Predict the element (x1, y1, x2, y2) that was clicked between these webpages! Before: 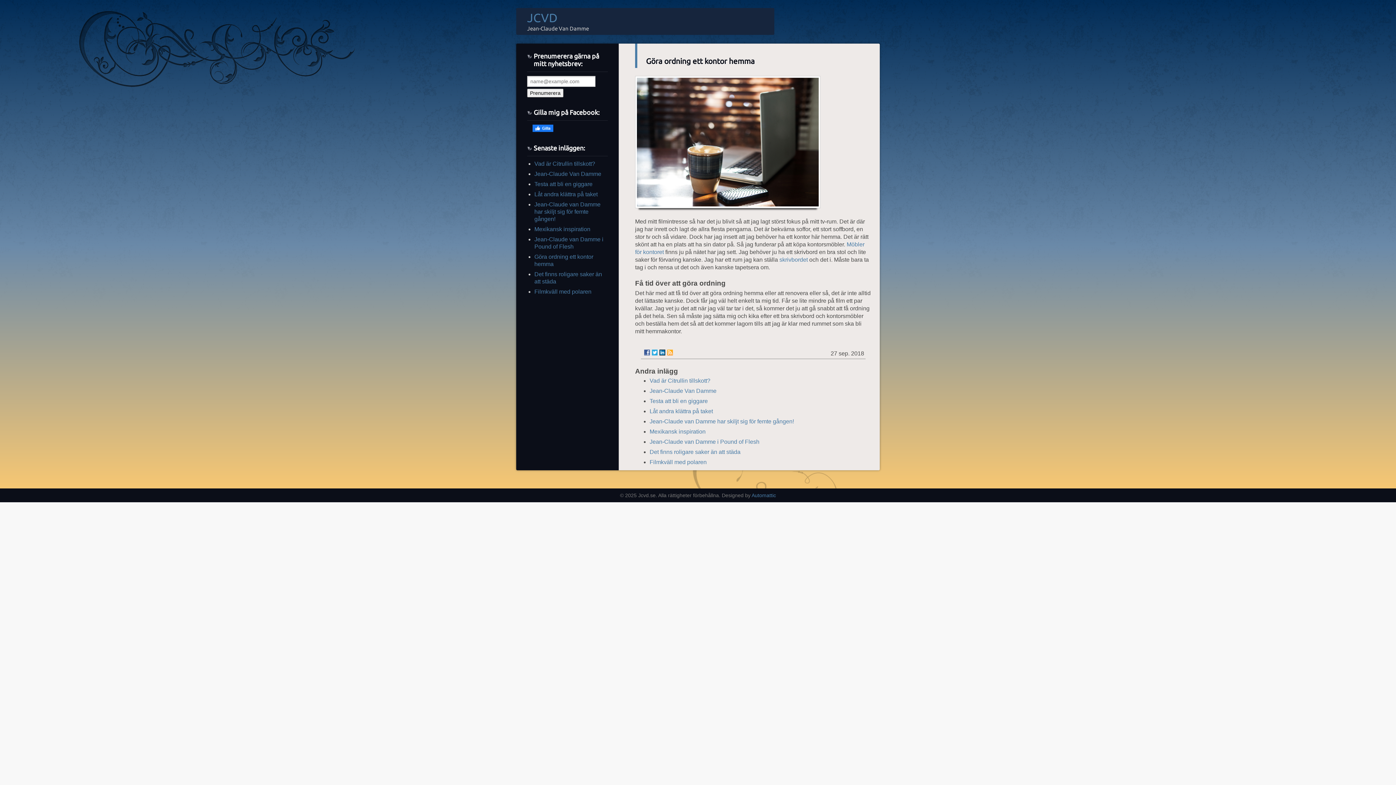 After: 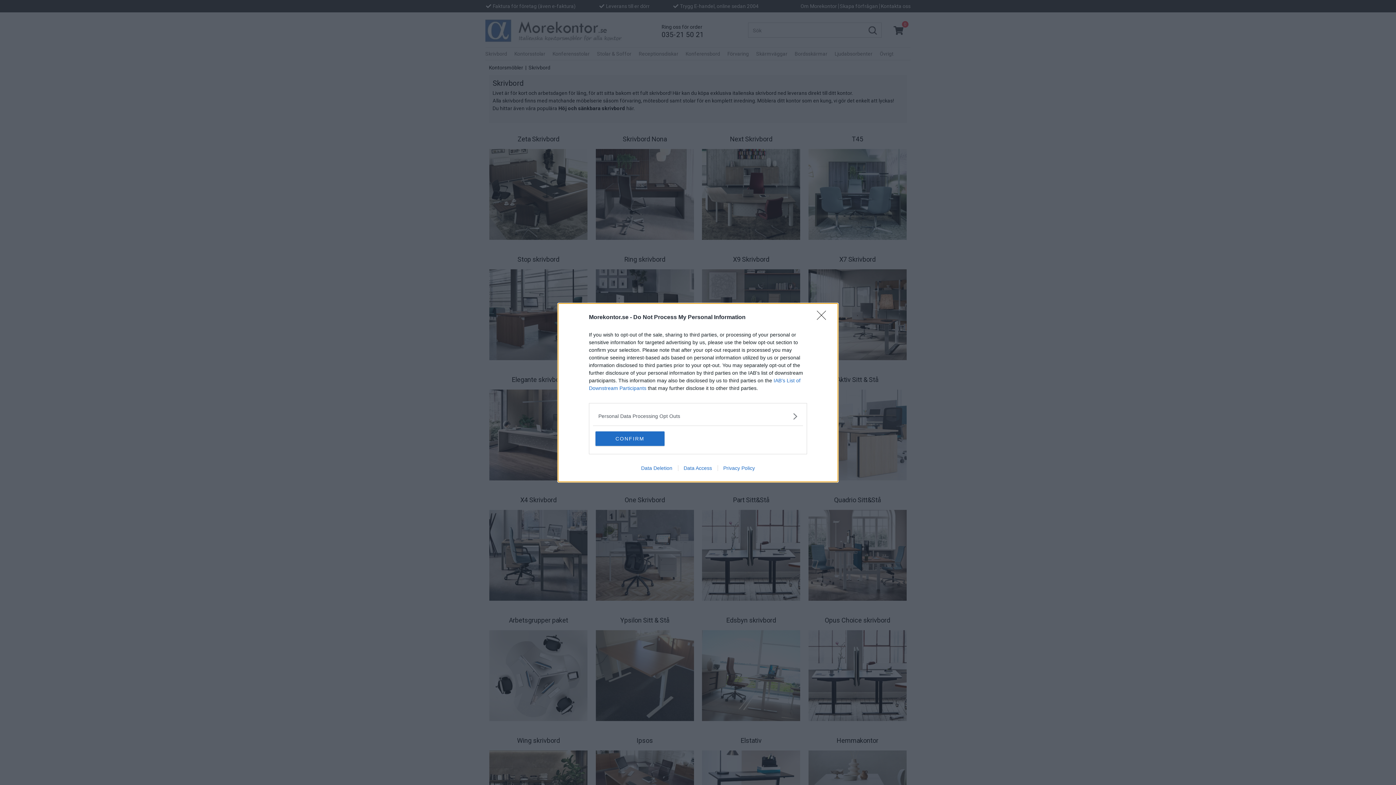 Action: bbox: (779, 256, 808, 262) label: skrivbordet